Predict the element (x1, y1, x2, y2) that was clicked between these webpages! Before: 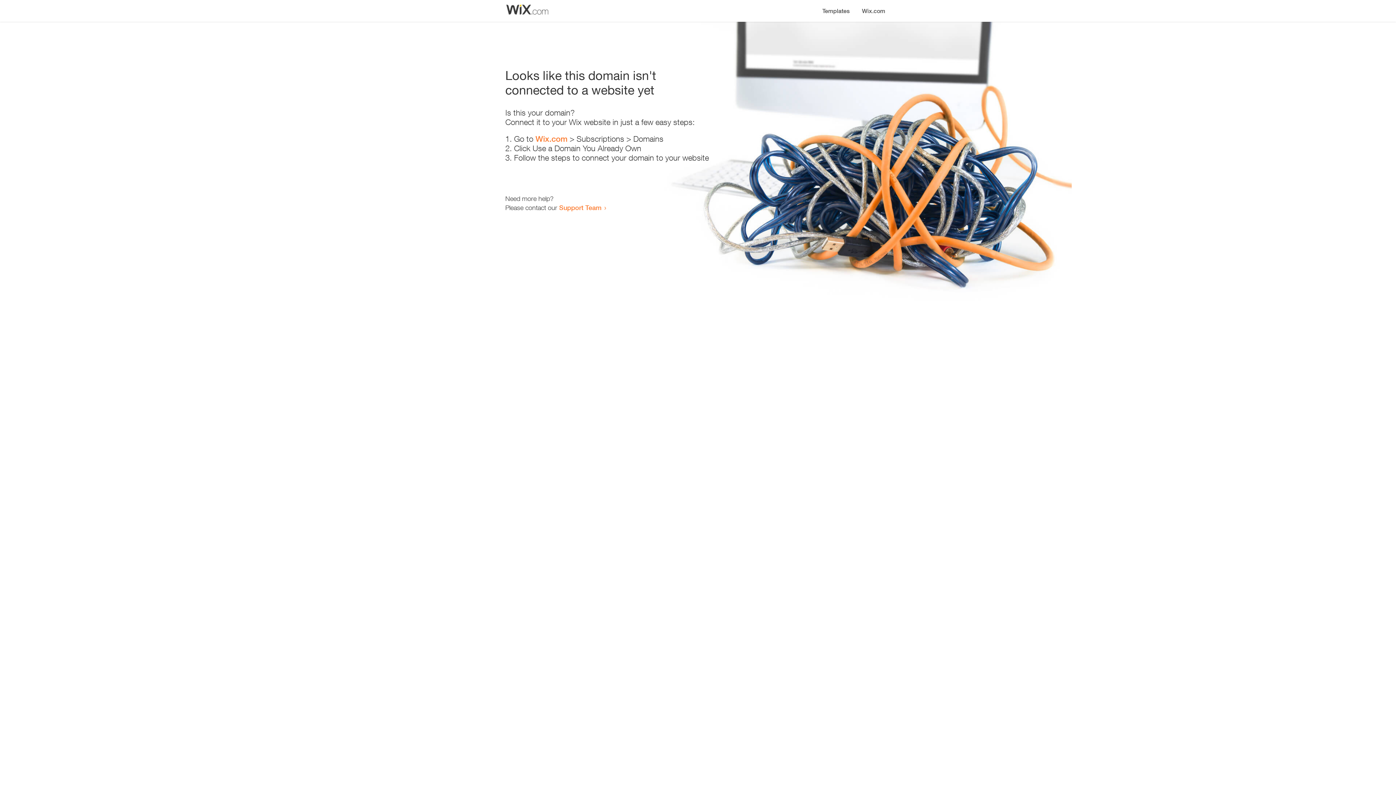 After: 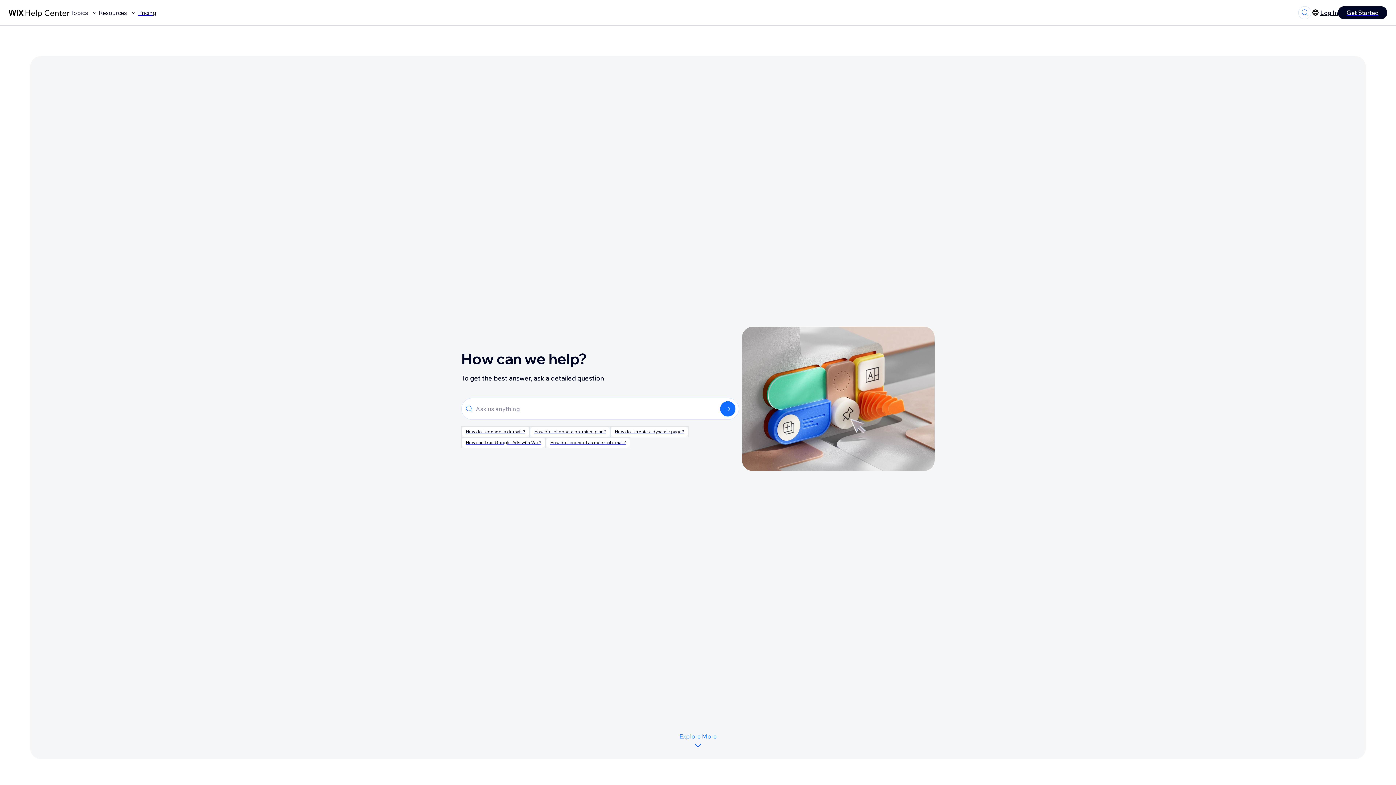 Action: label: Support Team bbox: (559, 203, 601, 211)